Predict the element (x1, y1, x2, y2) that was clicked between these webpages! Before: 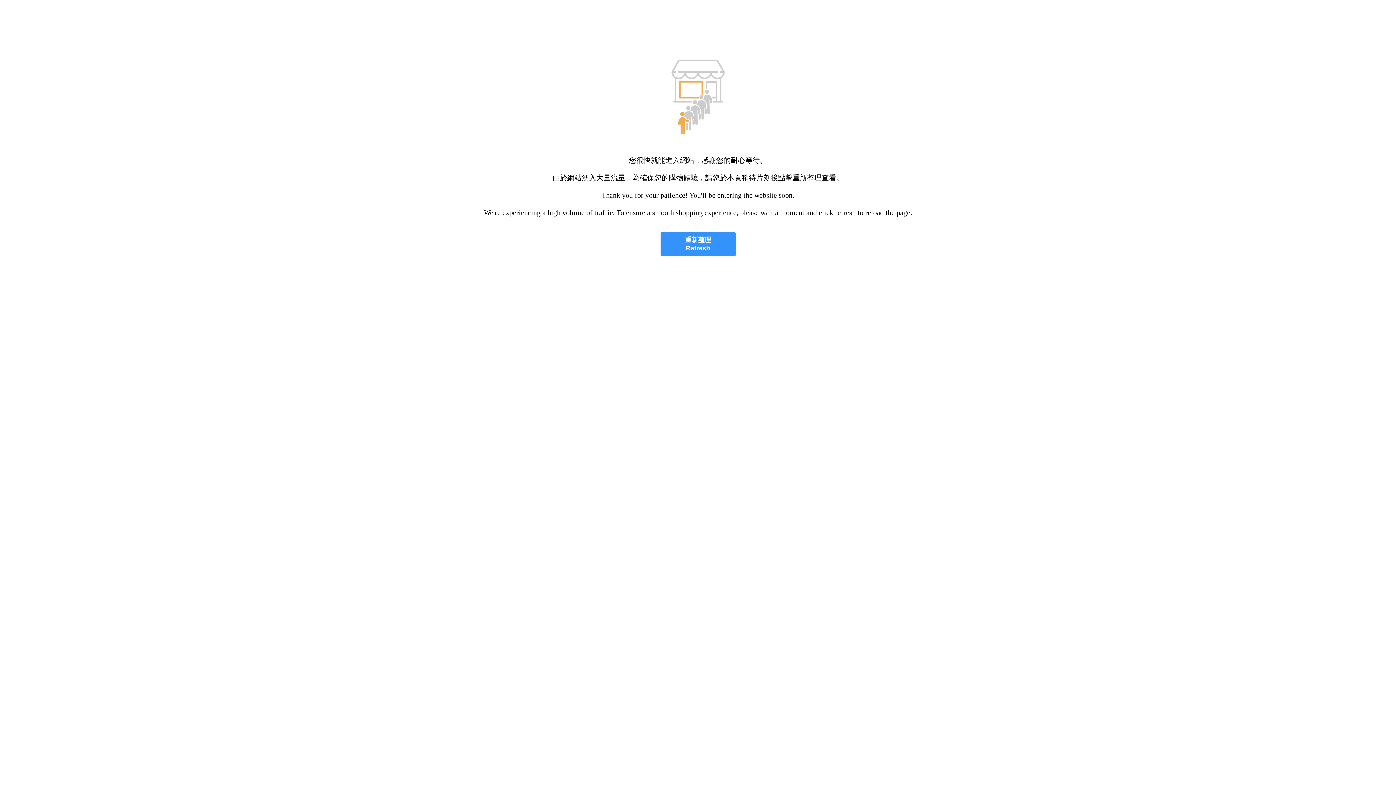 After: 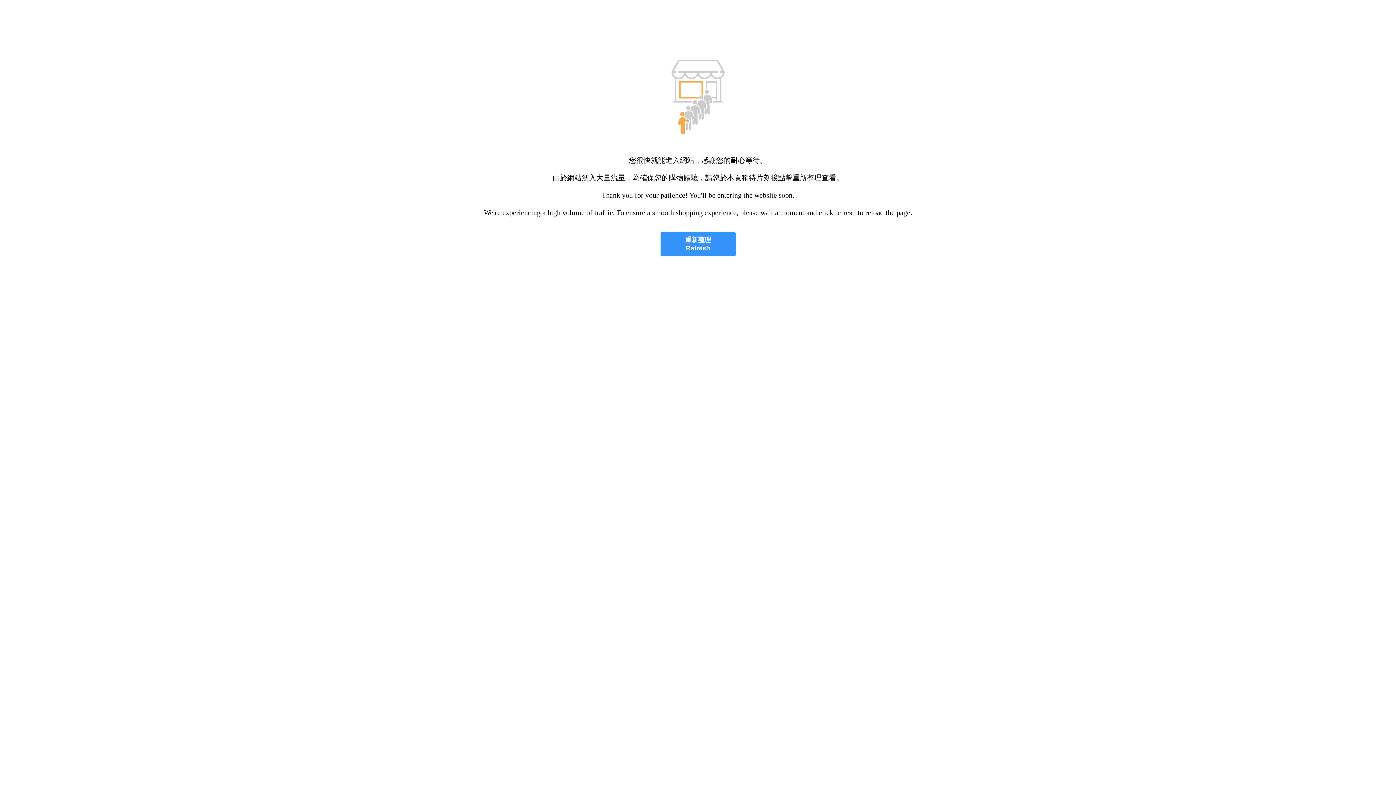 Action: bbox: (660, 232, 735, 256) label: 重新整理
Refresh